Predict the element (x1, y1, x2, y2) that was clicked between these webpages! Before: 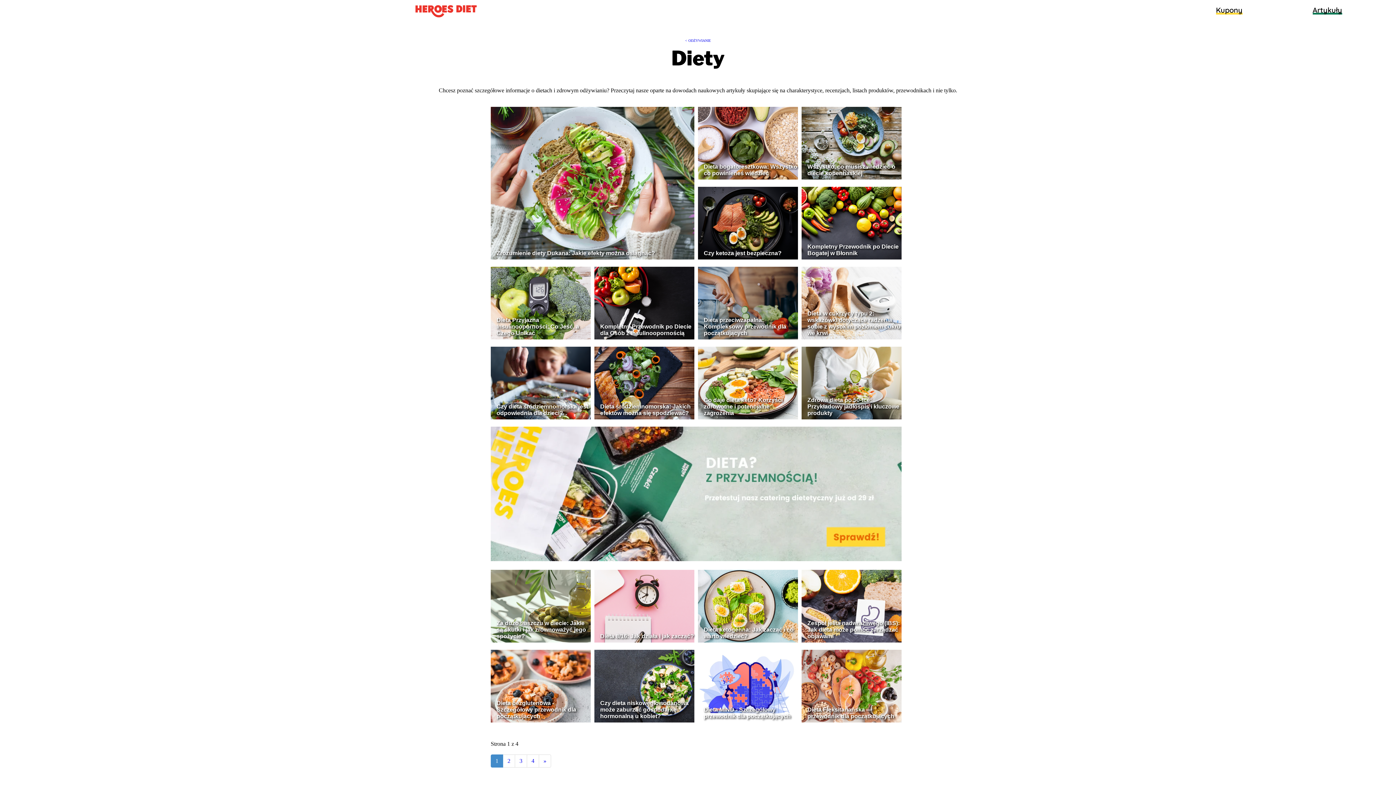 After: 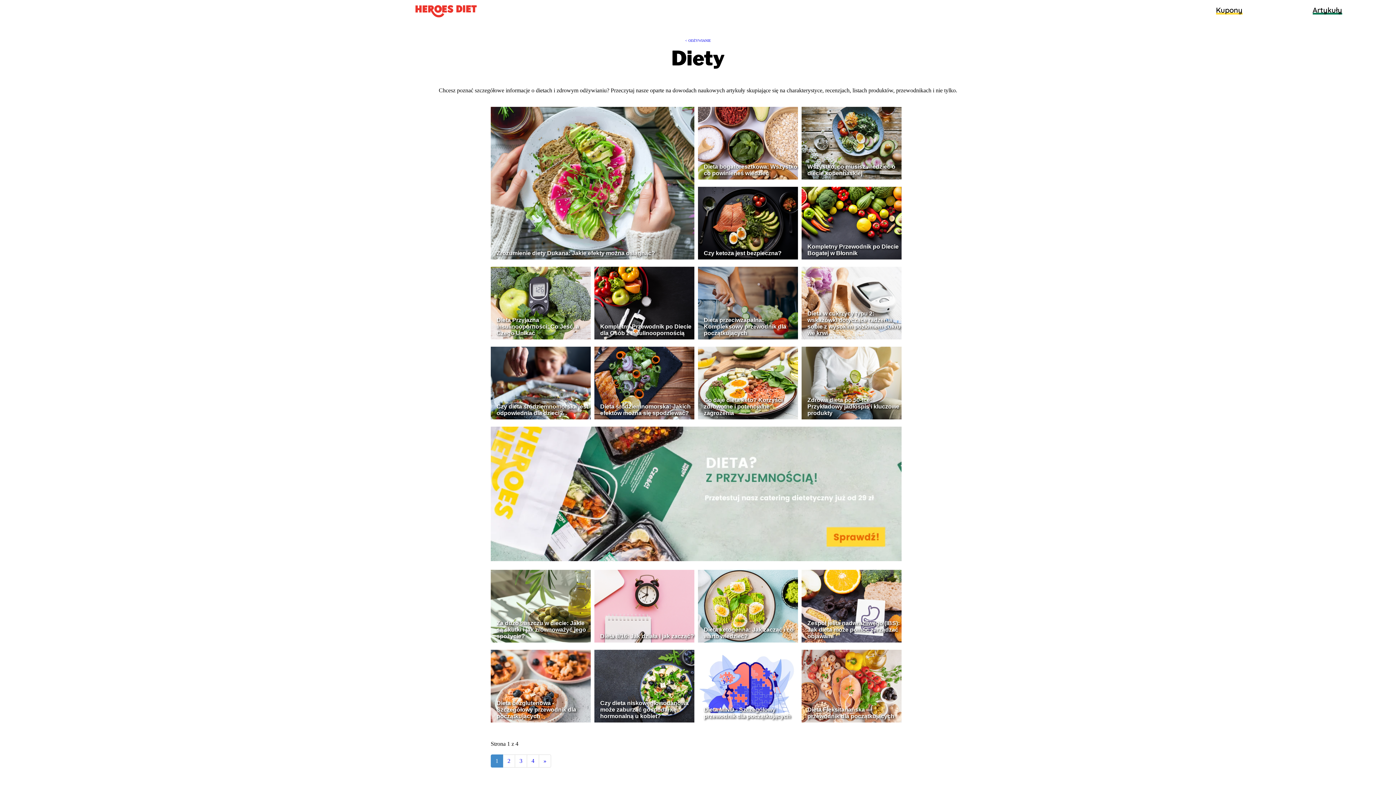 Action: bbox: (490, 254, 694, 260)